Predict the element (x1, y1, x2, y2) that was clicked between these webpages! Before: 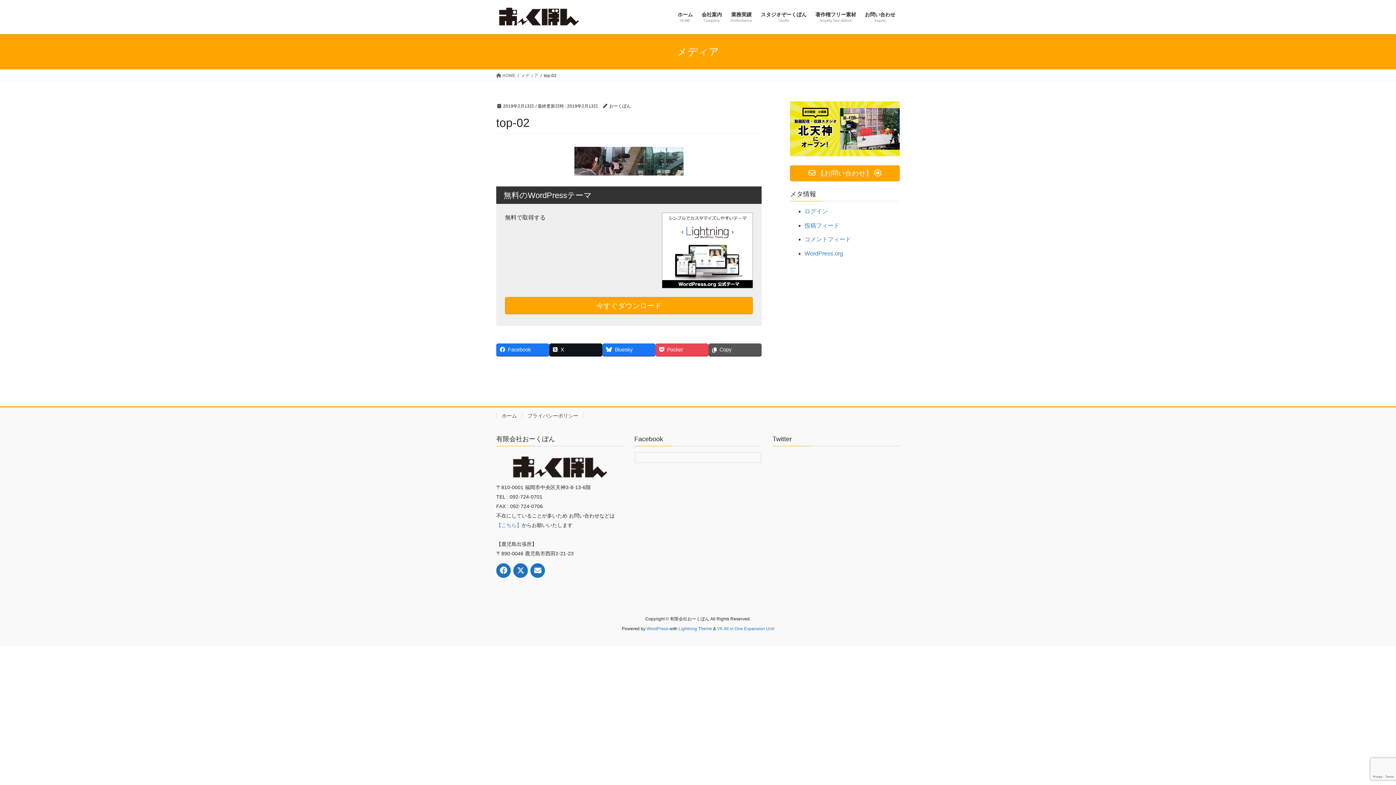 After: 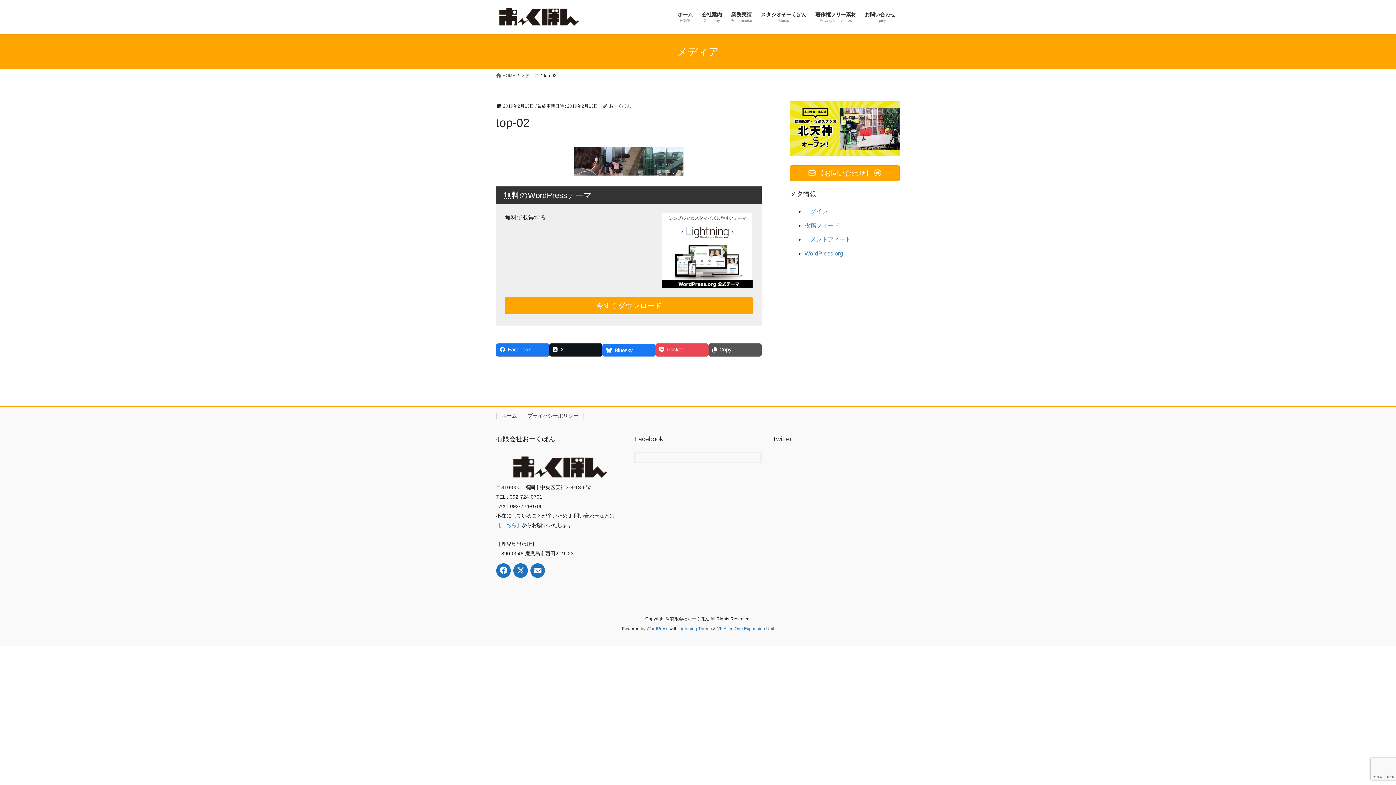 Action: label: Bluesky bbox: (602, 343, 655, 356)